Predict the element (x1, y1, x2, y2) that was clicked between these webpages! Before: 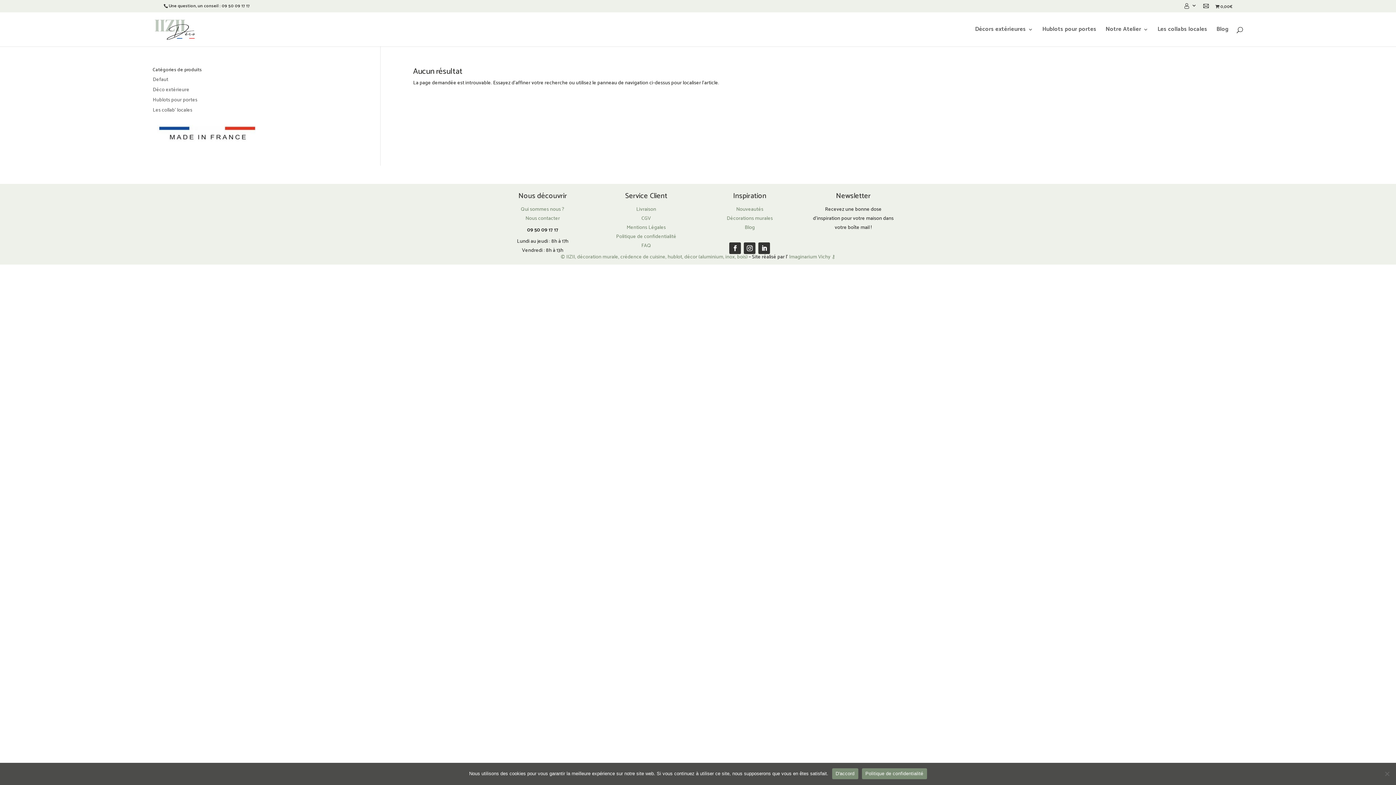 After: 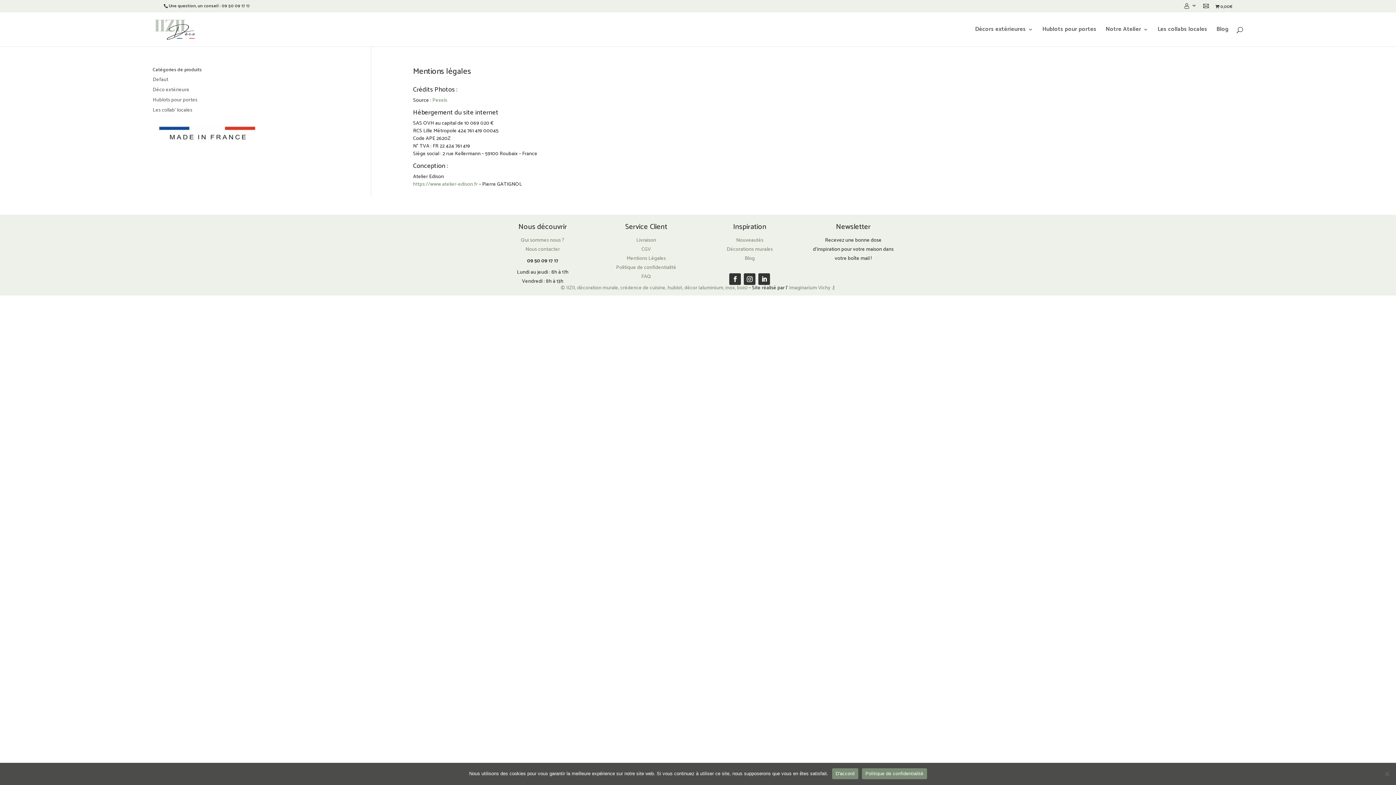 Action: label: Mentions Légales
 bbox: (626, 223, 666, 231)